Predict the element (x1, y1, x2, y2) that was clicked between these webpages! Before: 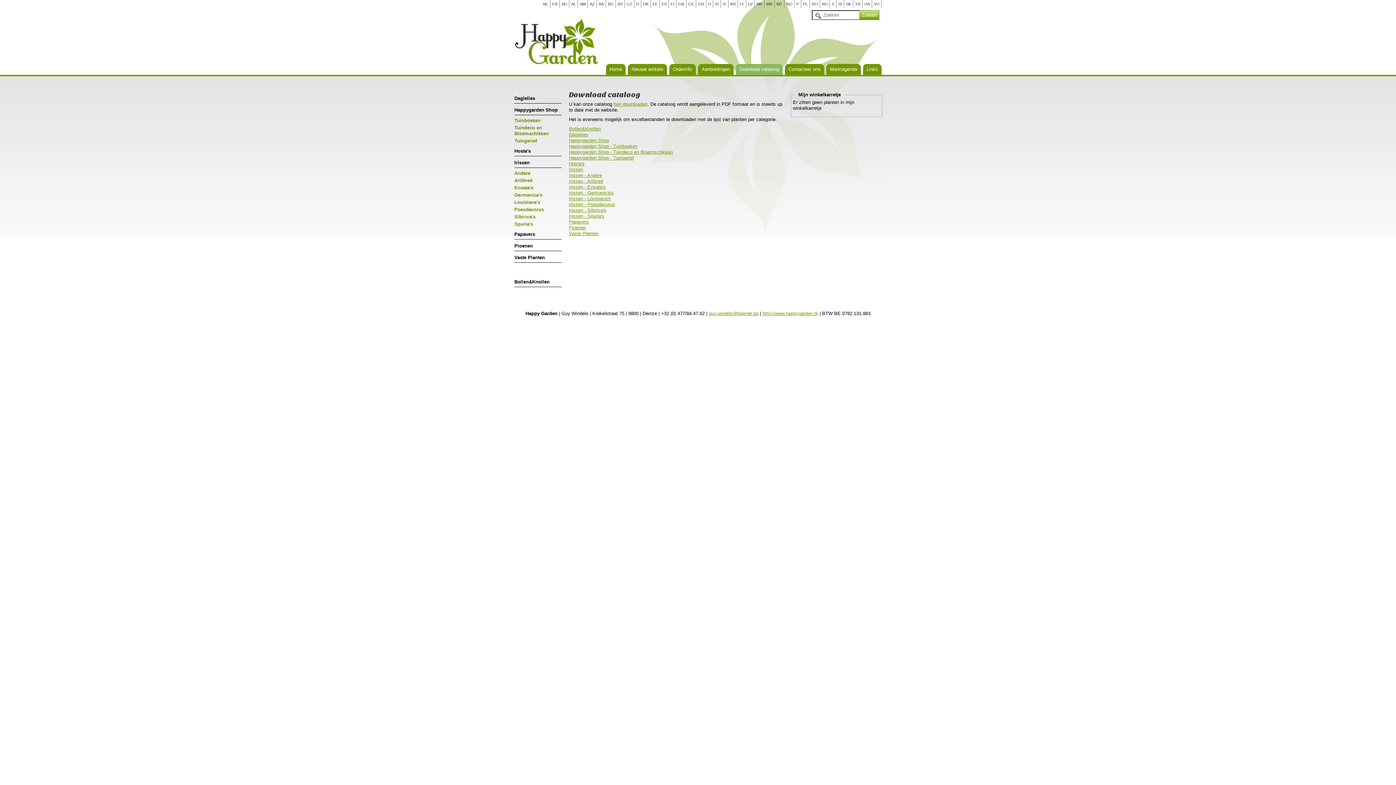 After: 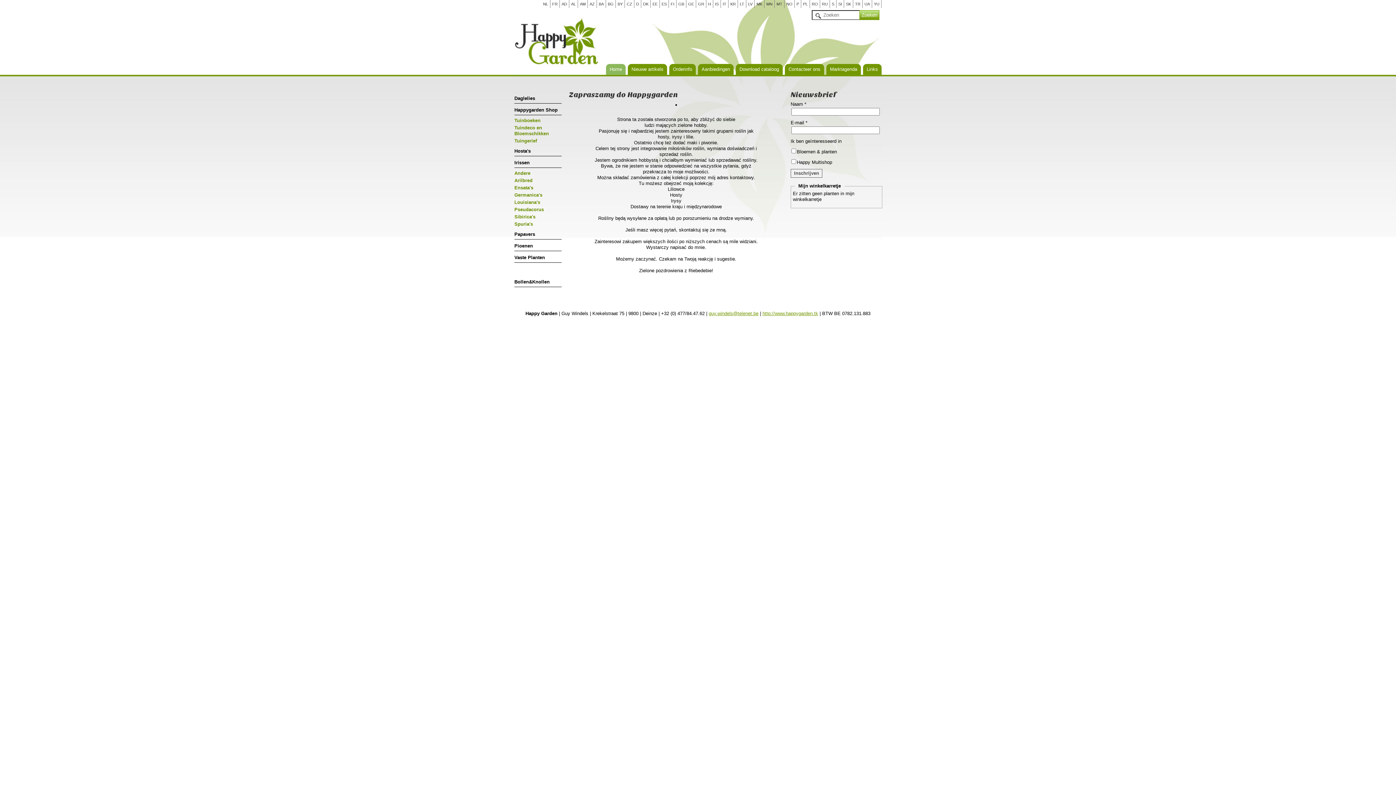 Action: label: PL bbox: (803, 1, 808, 6)